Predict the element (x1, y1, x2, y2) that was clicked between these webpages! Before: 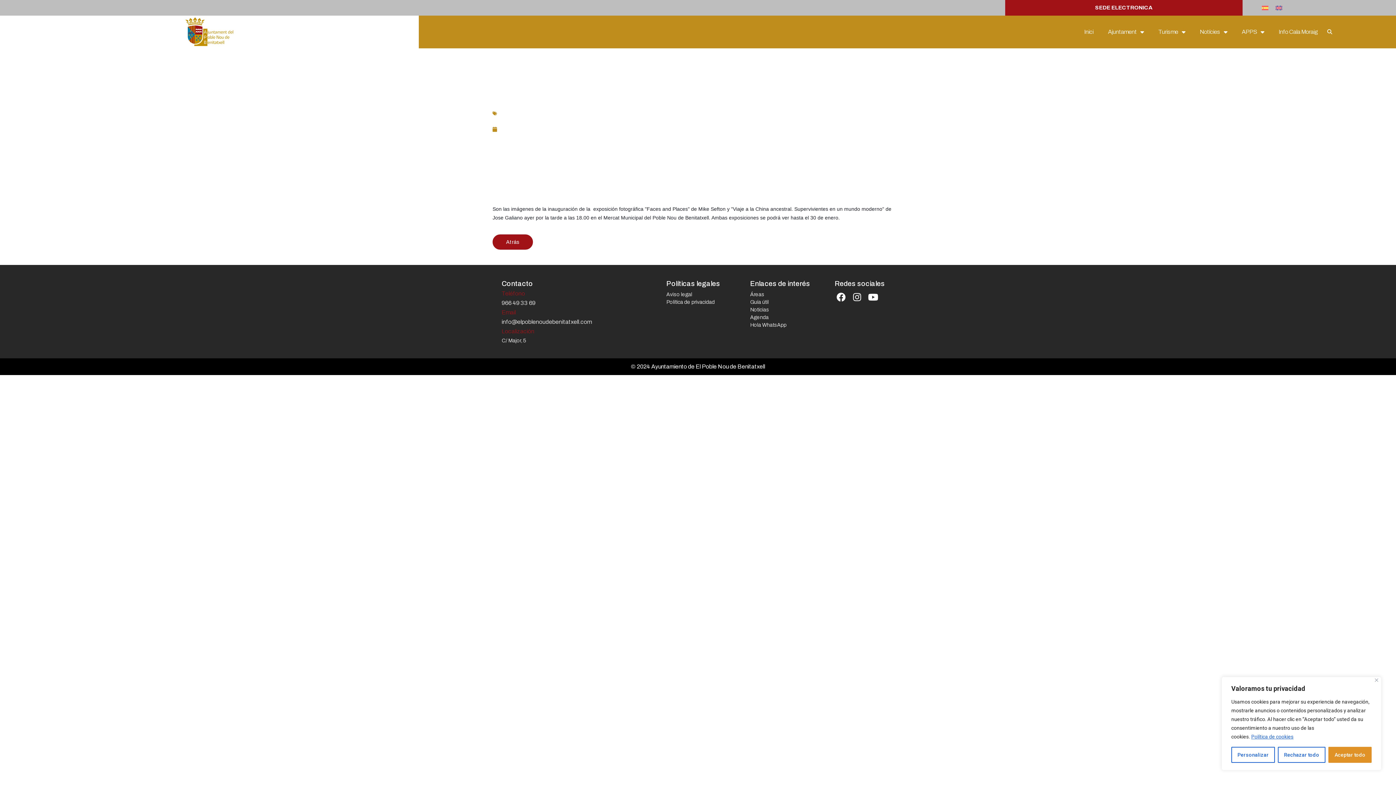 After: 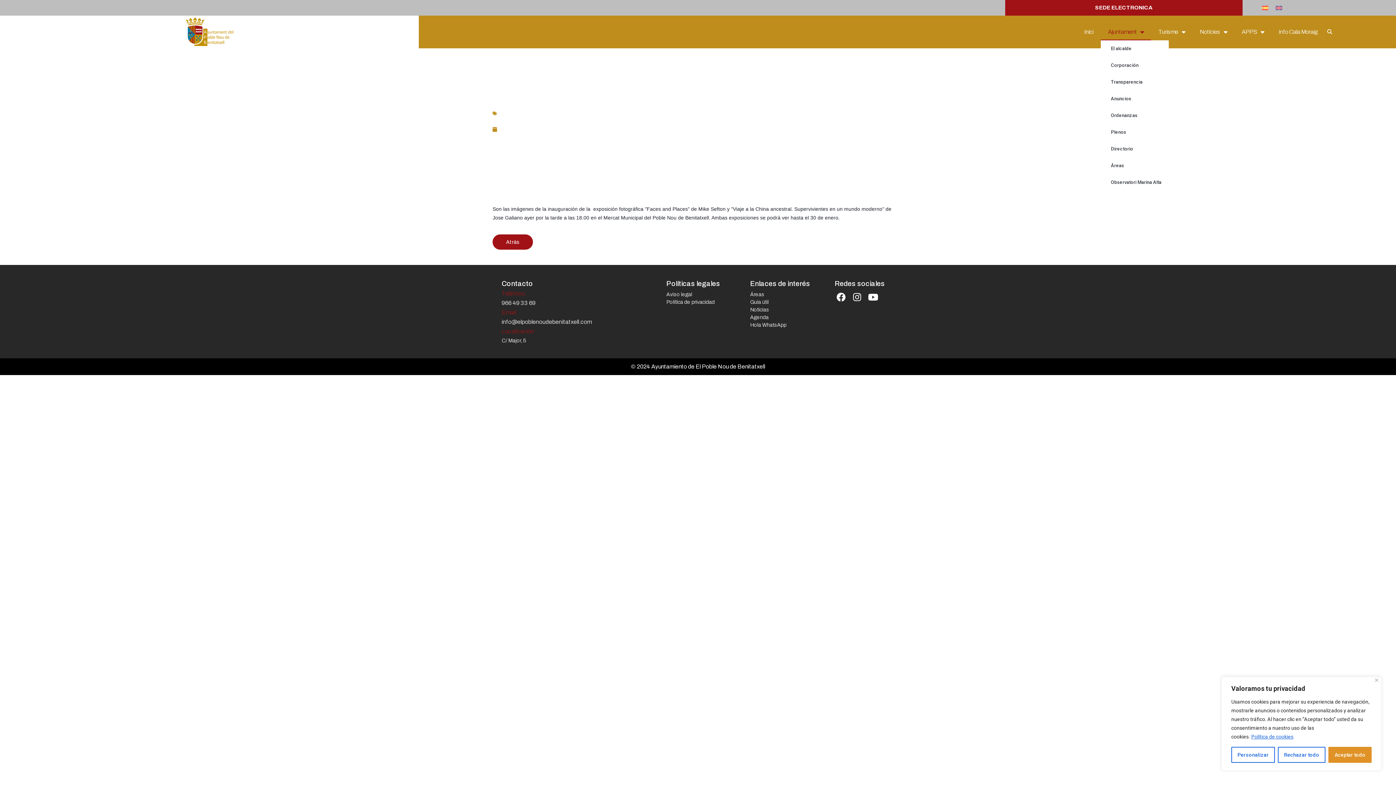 Action: label: Ajuntament bbox: (1101, 23, 1151, 40)